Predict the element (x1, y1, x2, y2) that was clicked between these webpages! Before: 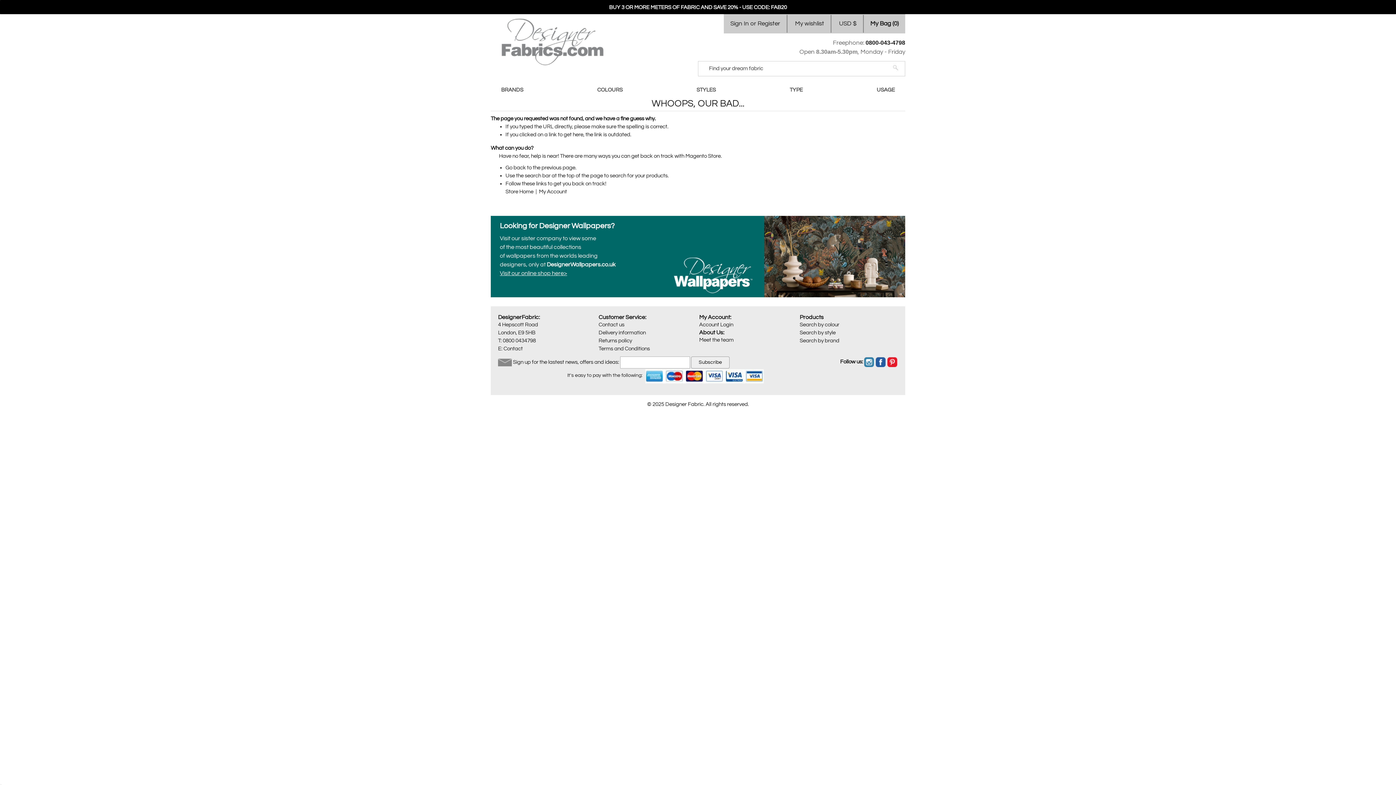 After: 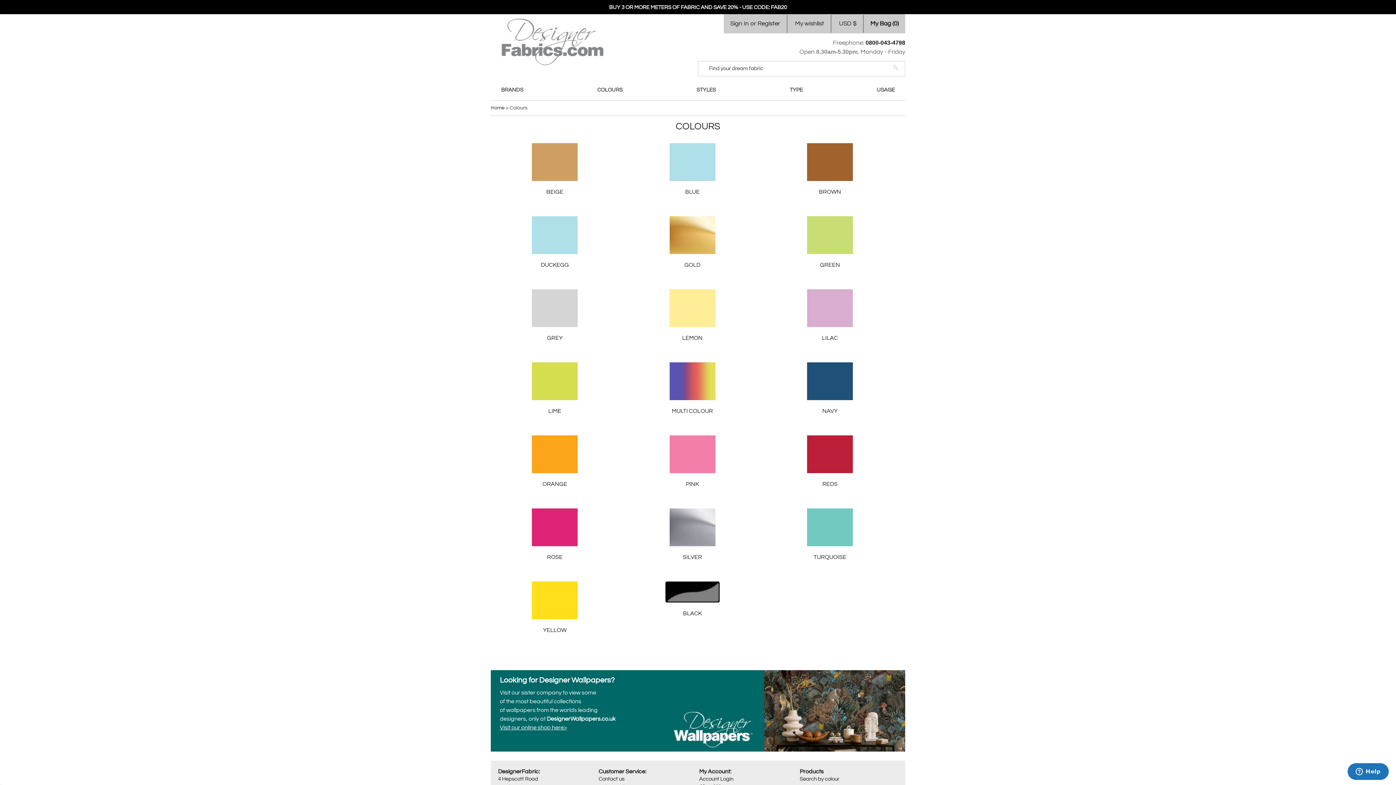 Action: bbox: (597, 86, 622, 94) label: COLOURS